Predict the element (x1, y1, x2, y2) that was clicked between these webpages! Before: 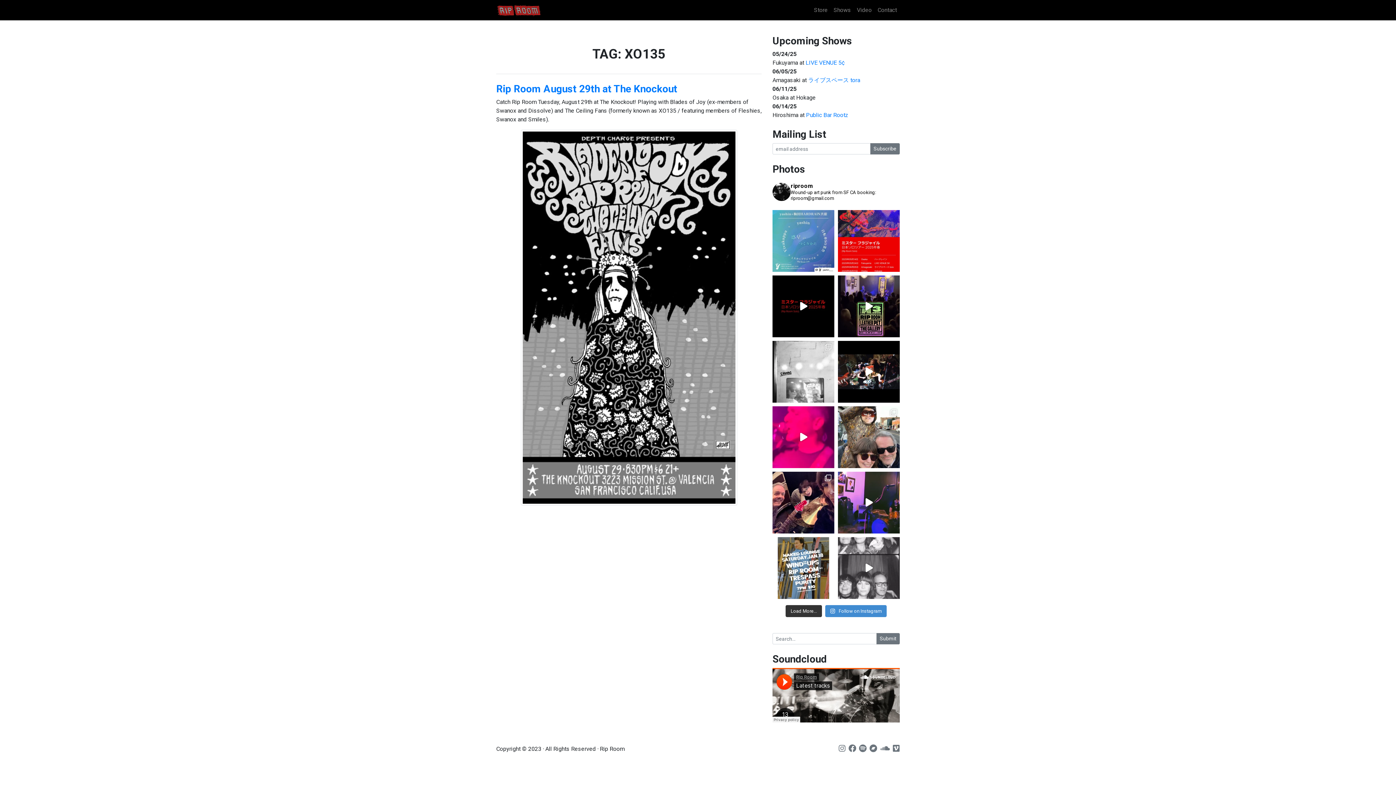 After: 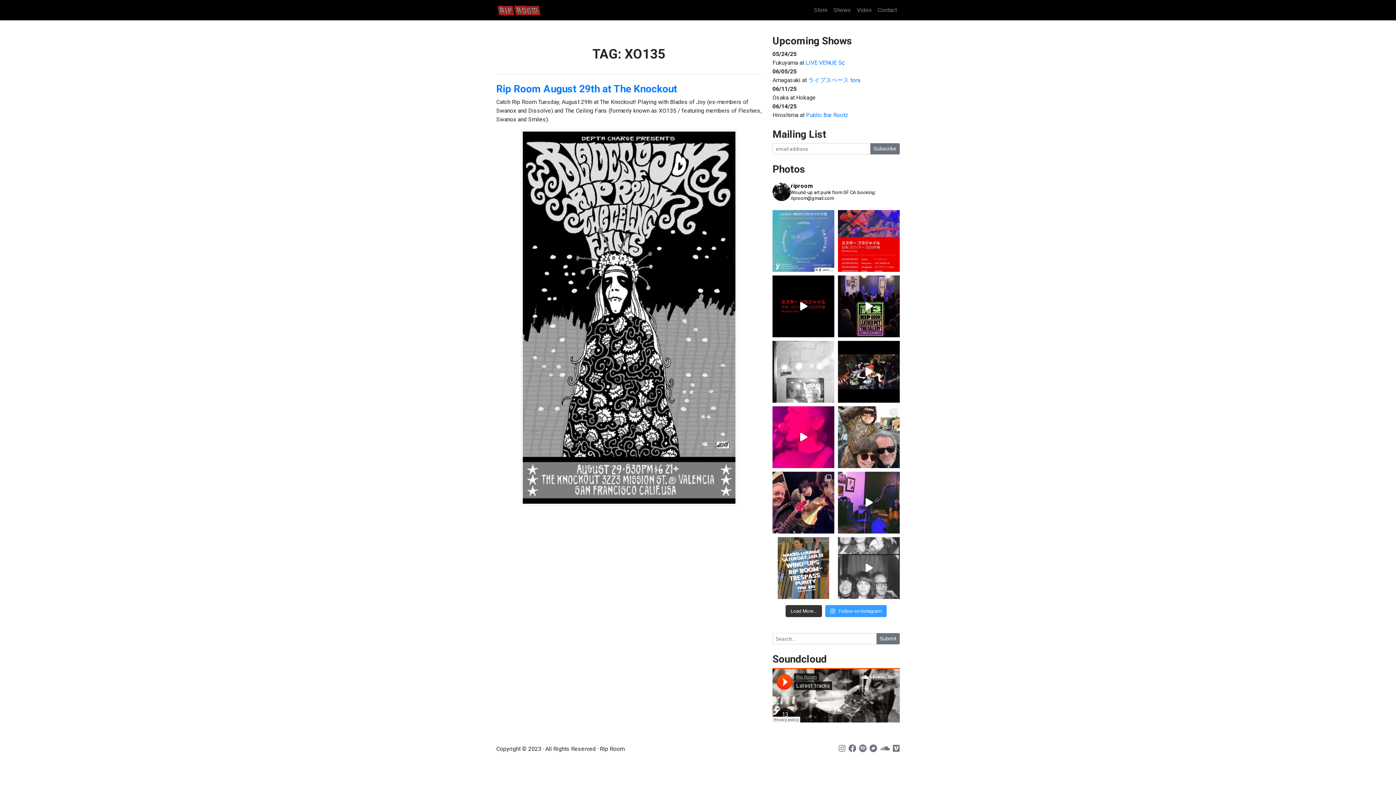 Action: label:  Follow on Instagram bbox: (825, 605, 886, 617)